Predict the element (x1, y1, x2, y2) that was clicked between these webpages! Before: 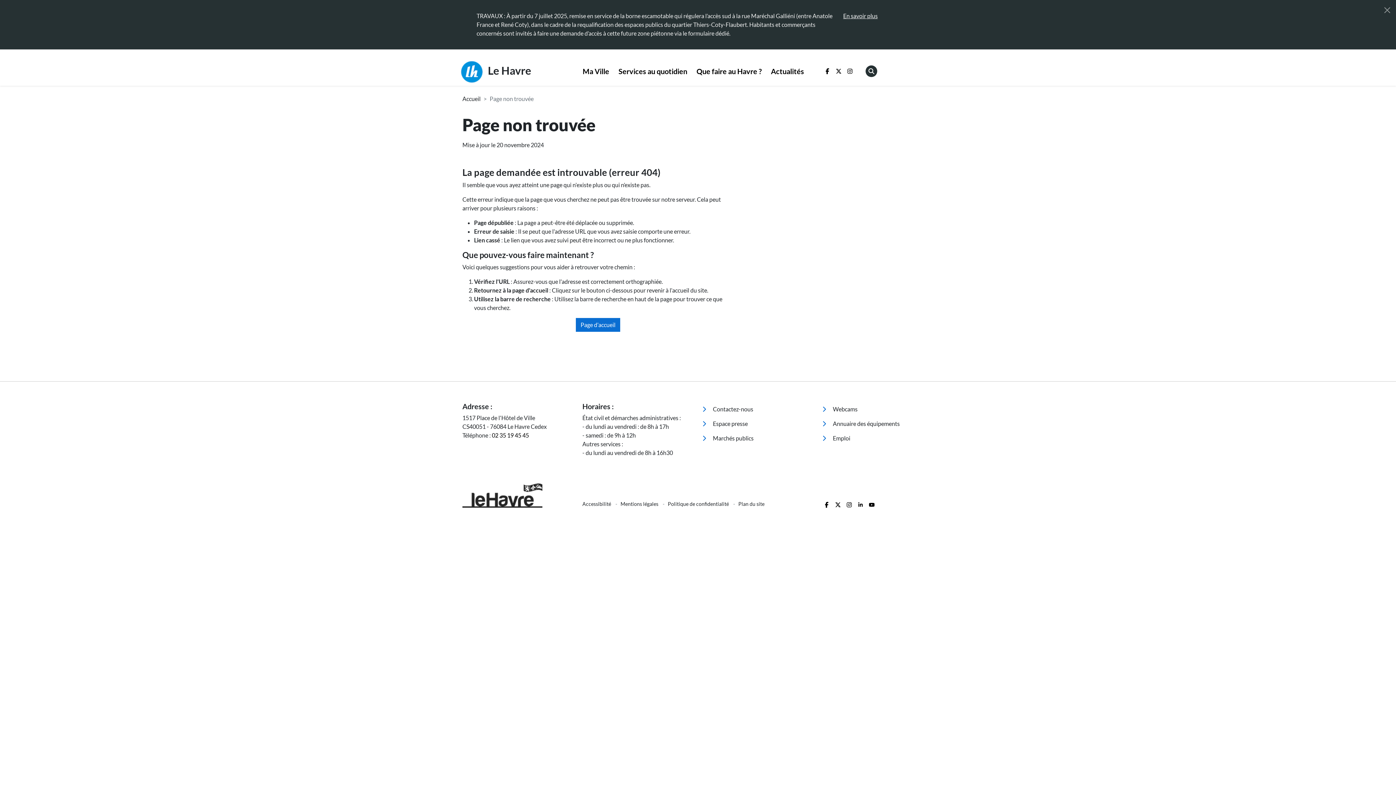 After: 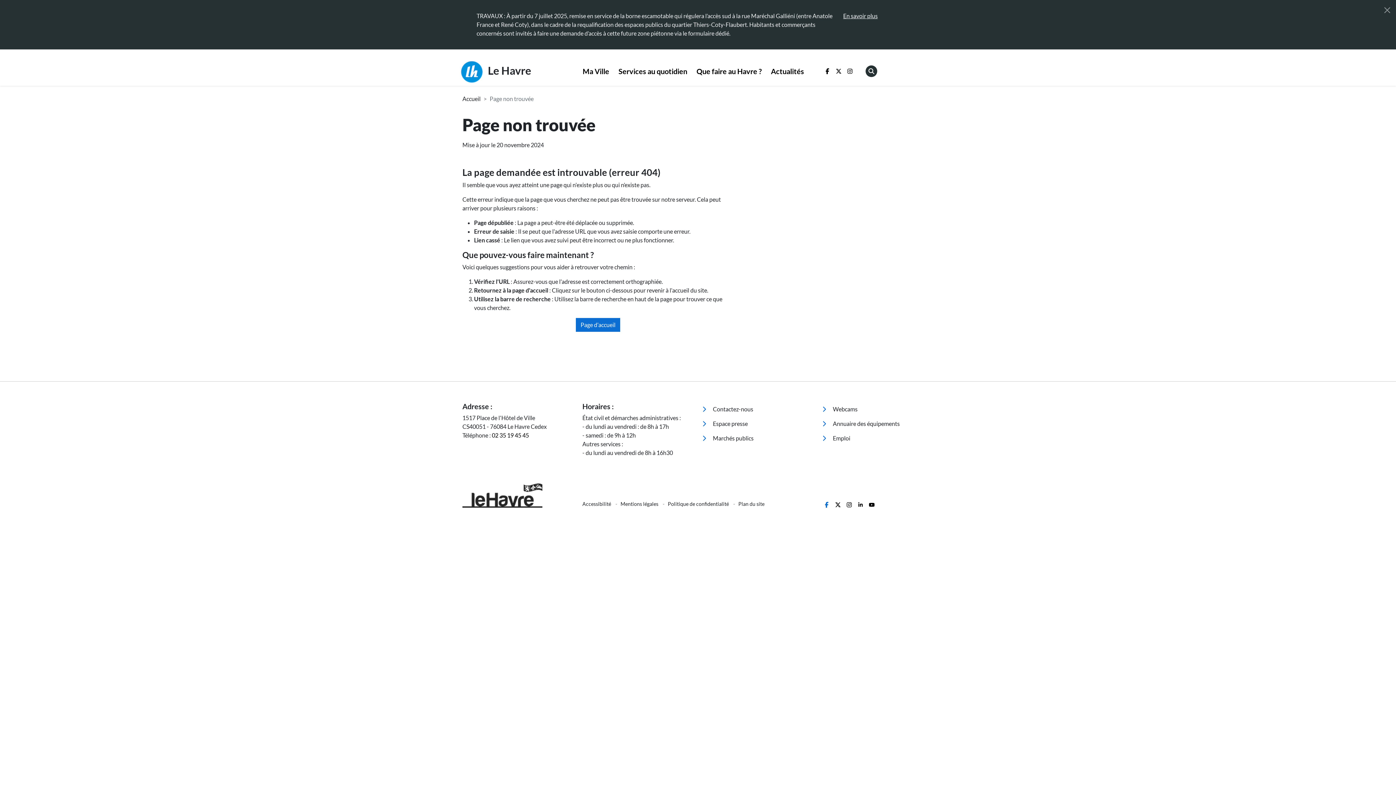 Action: bbox: (822, 500, 831, 509)